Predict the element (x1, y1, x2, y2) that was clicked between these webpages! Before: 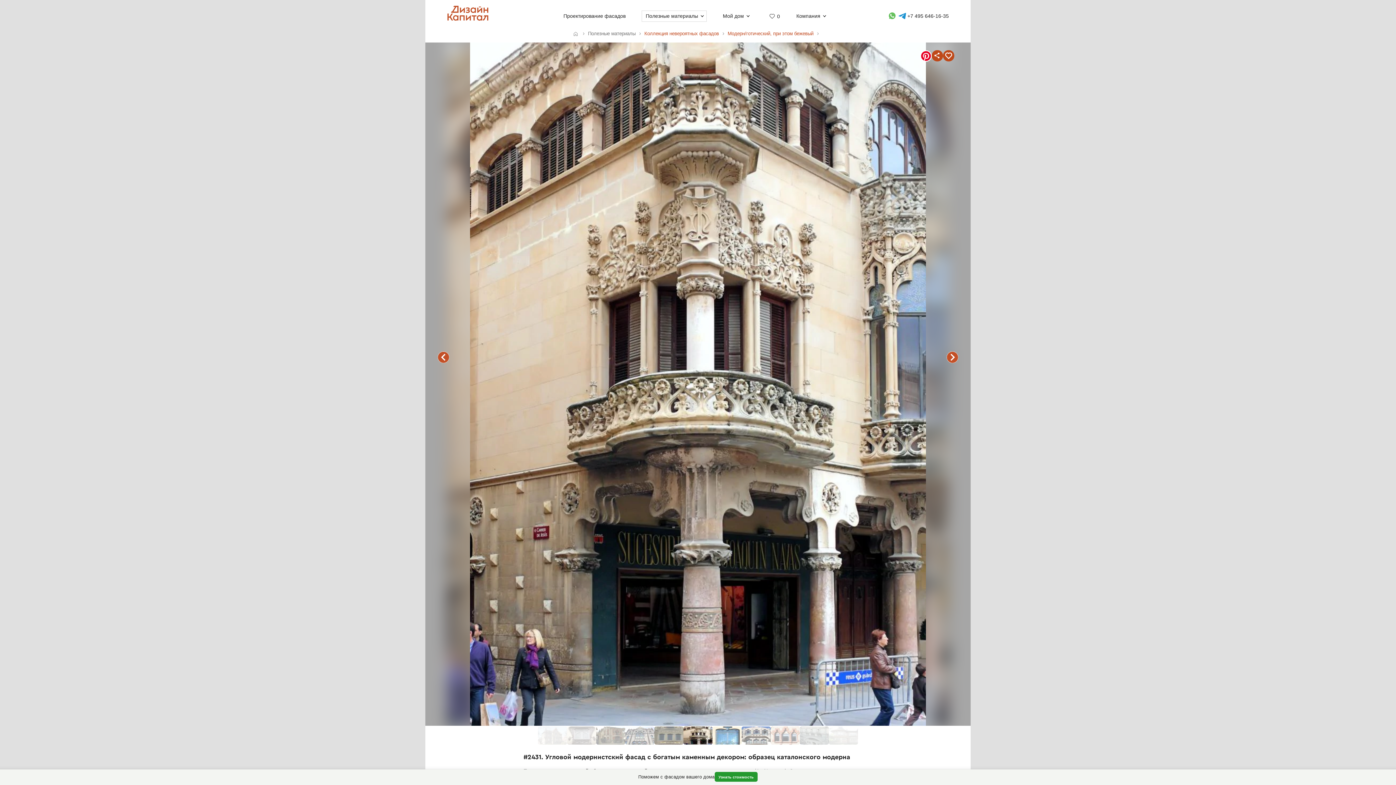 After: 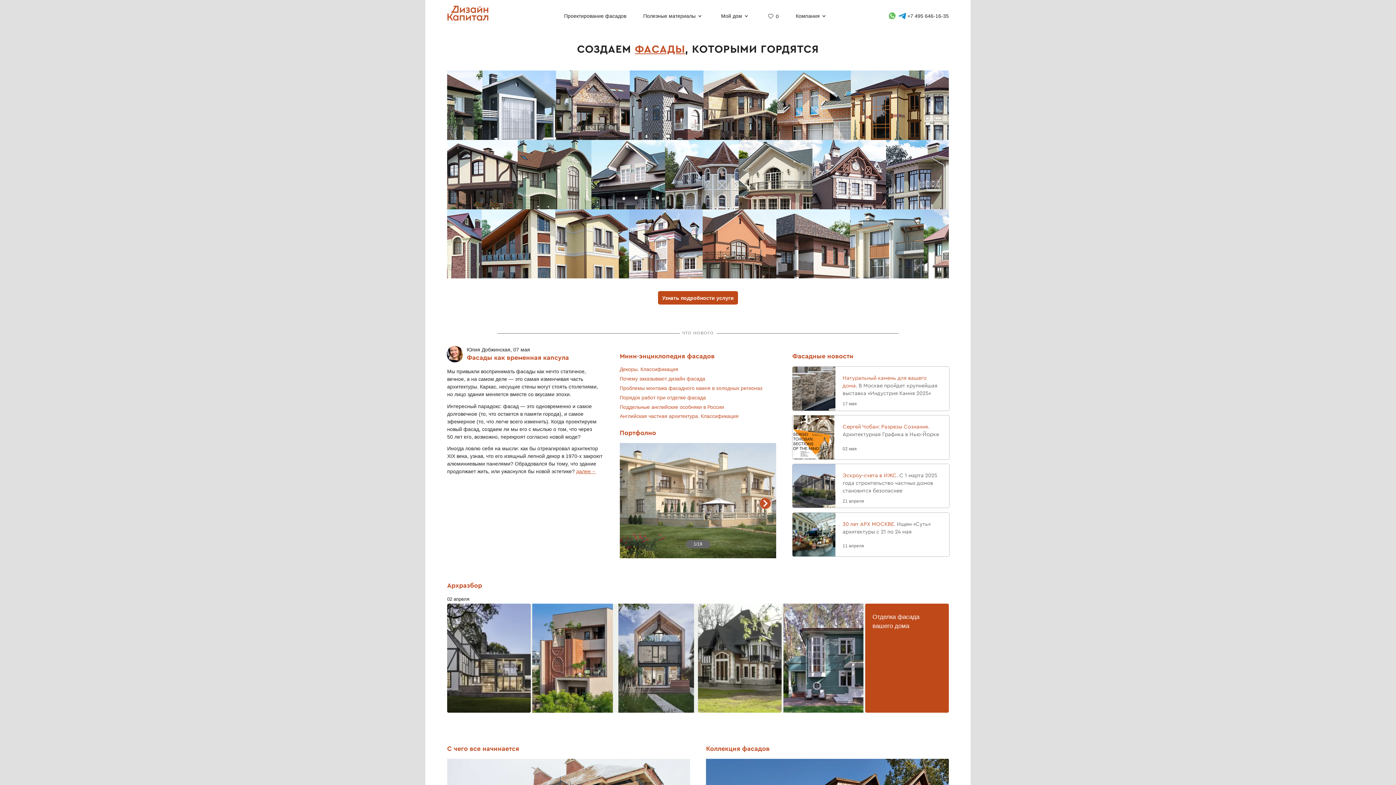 Action: label: Главная bbox: (573, 31, 577, 36)